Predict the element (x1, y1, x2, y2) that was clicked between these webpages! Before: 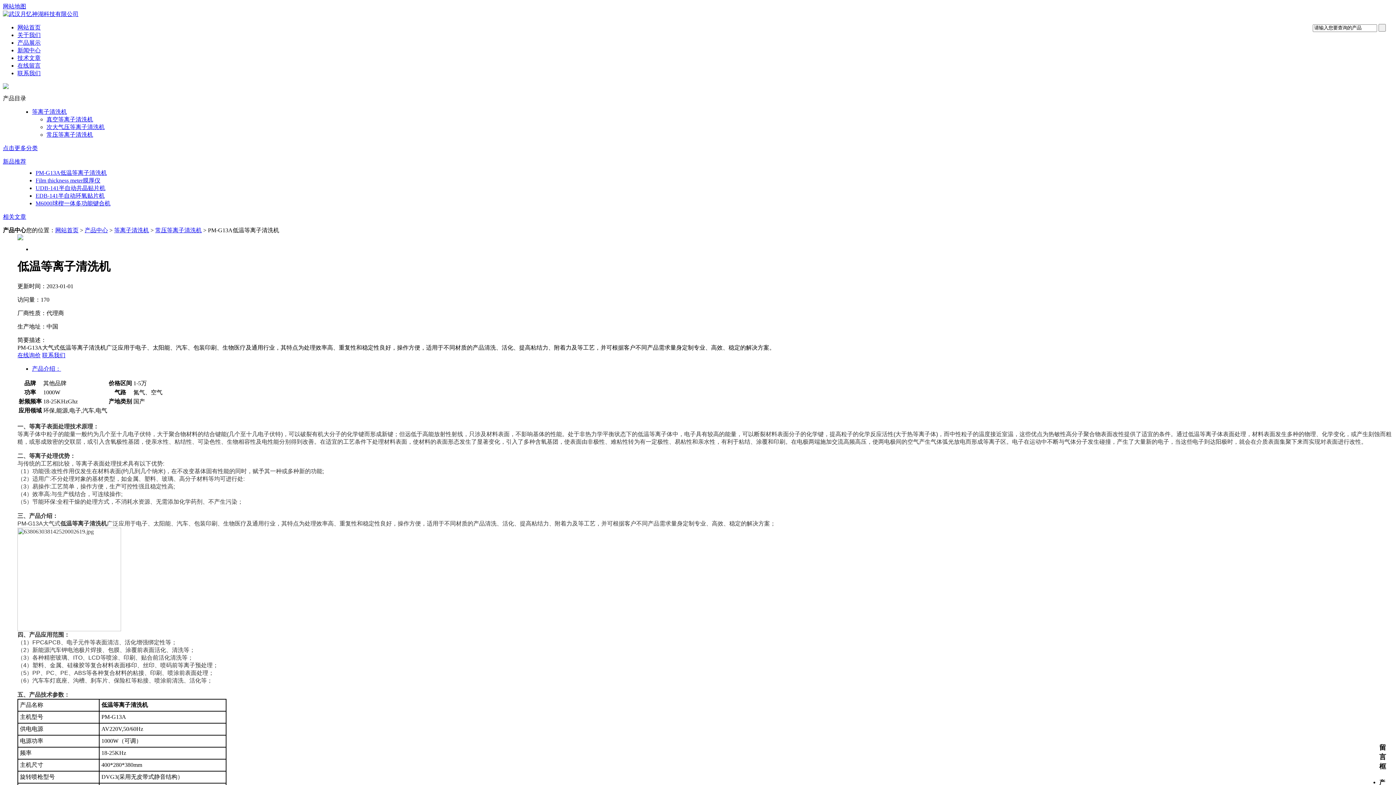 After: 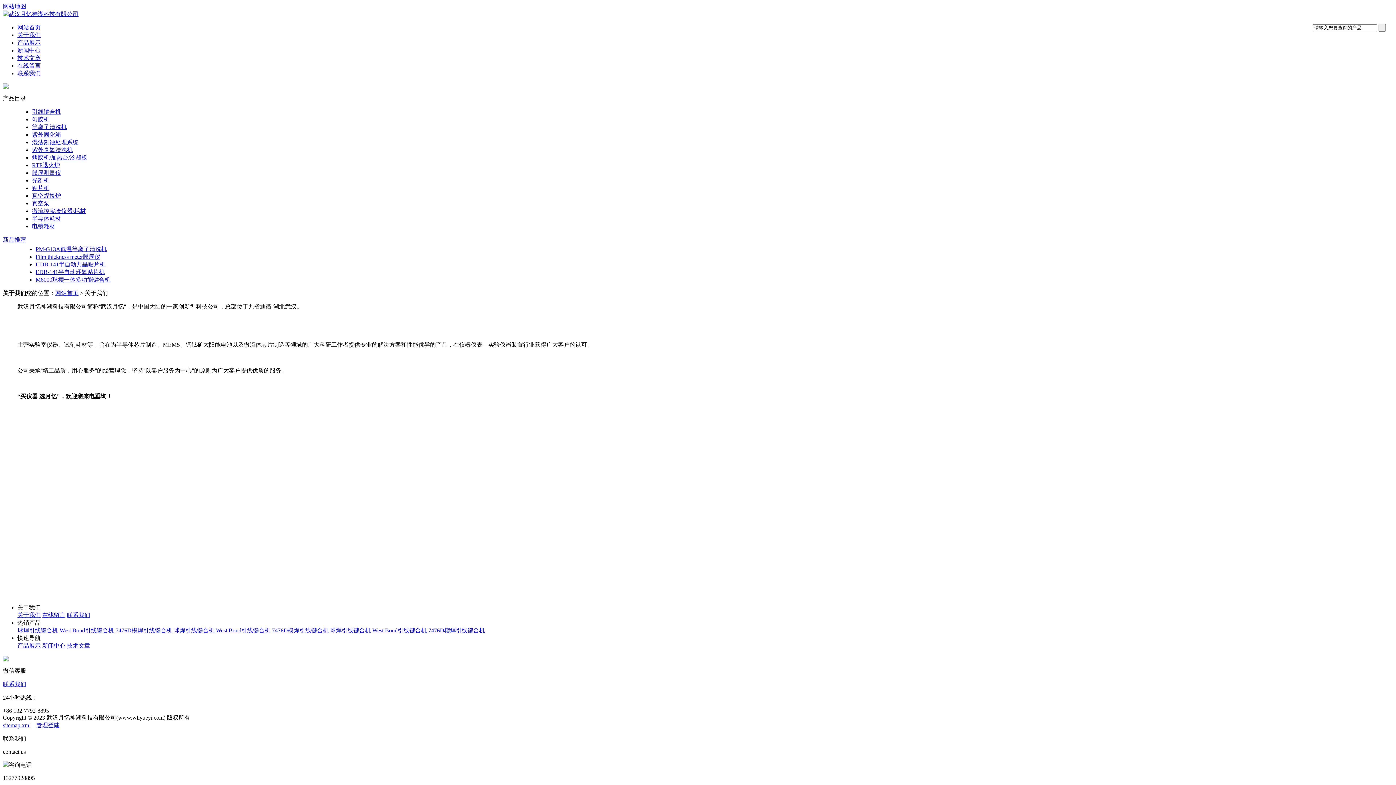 Action: label: 关于我们 bbox: (17, 32, 40, 38)